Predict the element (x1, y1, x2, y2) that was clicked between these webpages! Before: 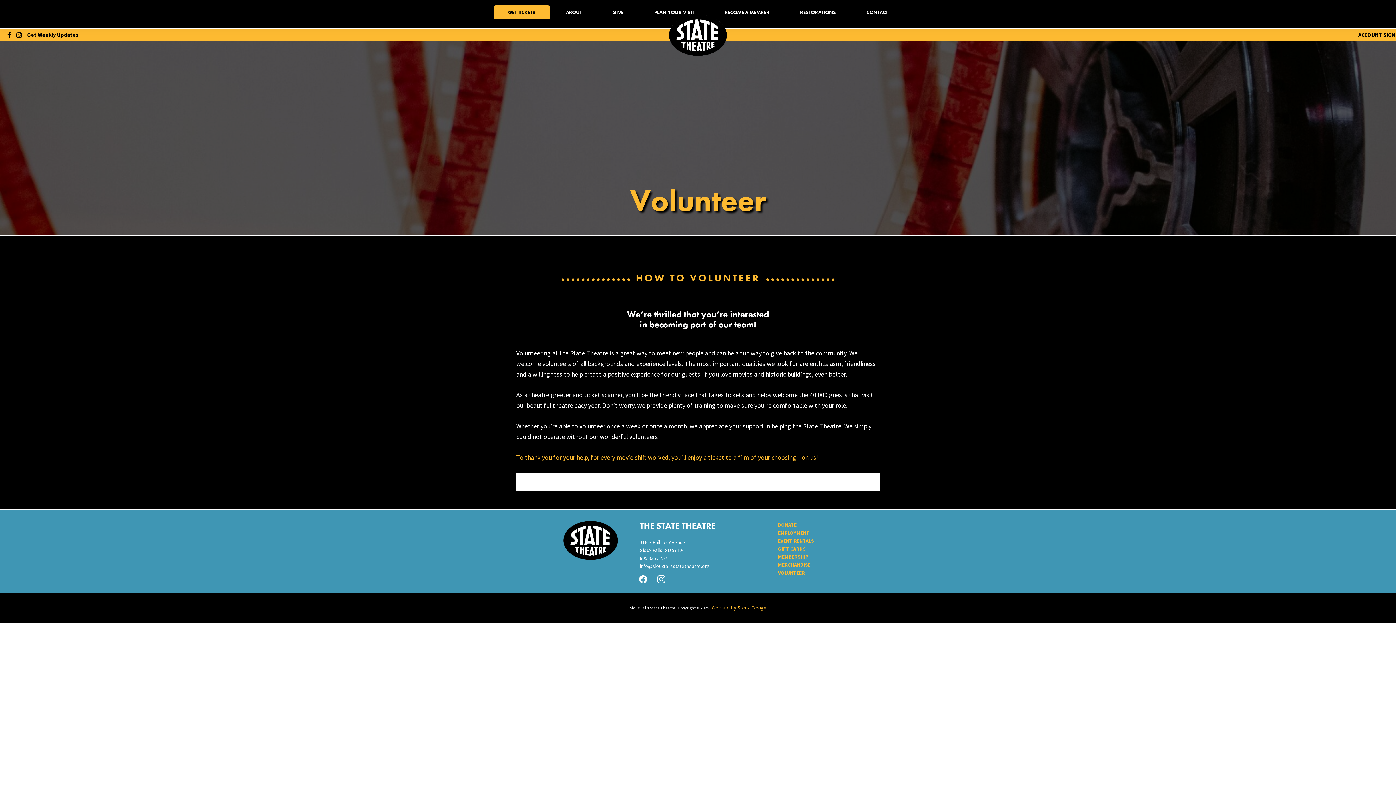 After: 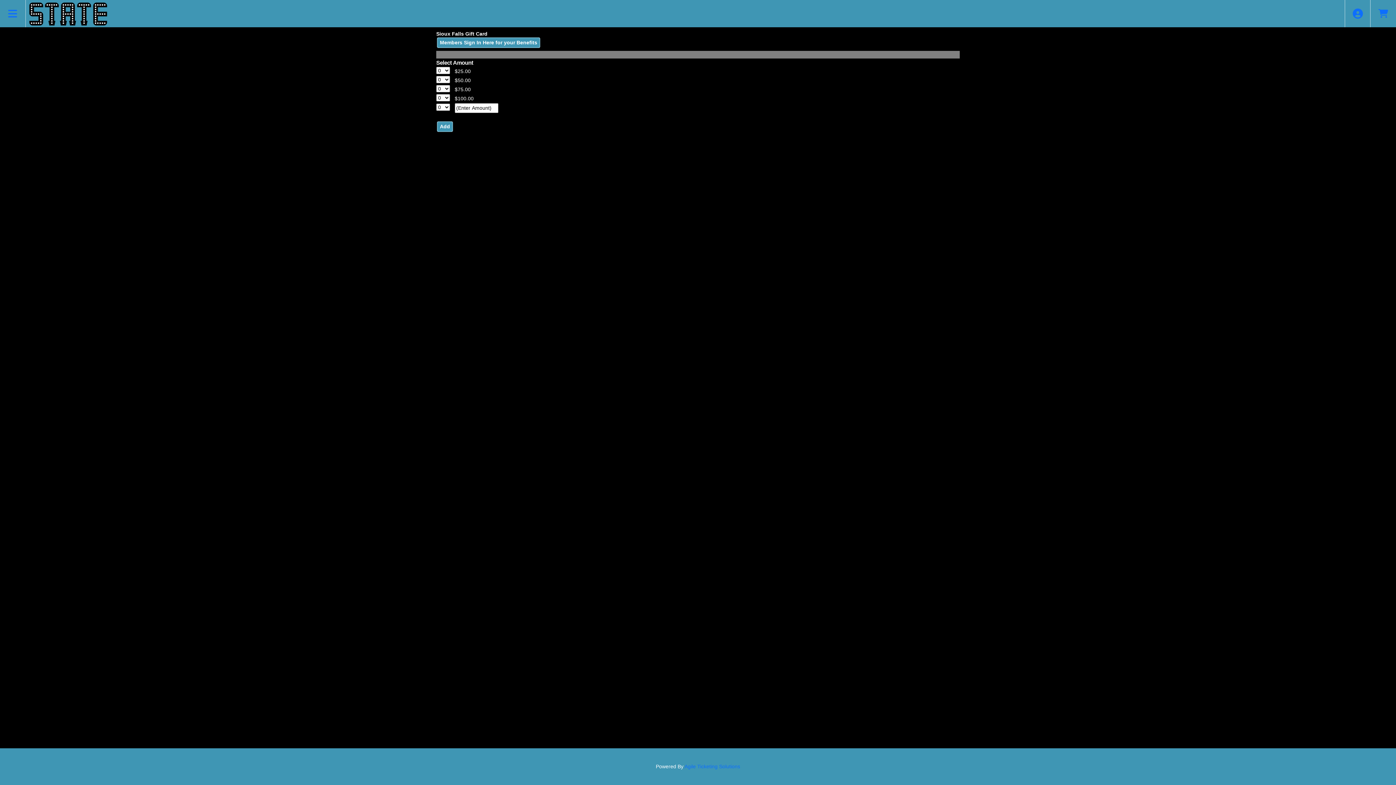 Action: label: GIFT CARDS bbox: (778, 545, 805, 552)